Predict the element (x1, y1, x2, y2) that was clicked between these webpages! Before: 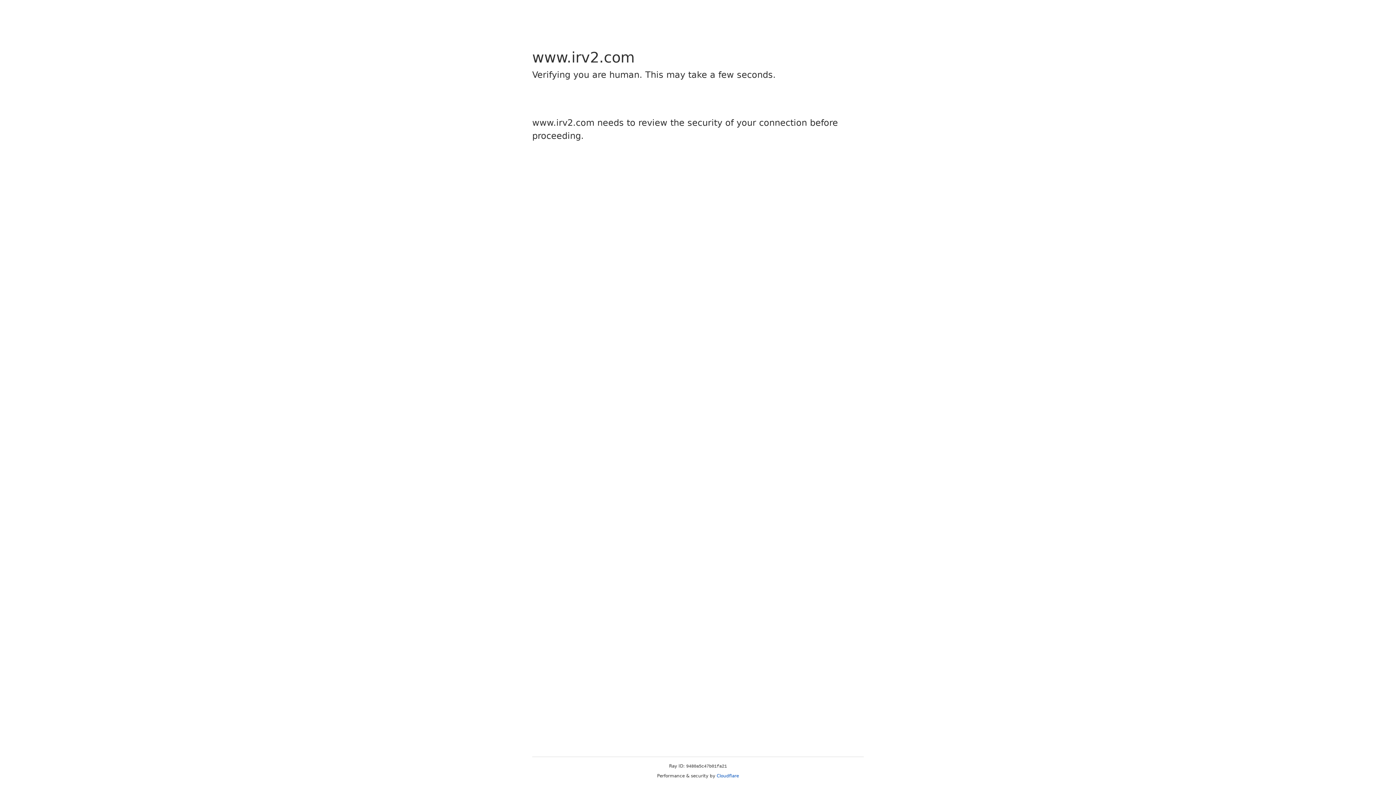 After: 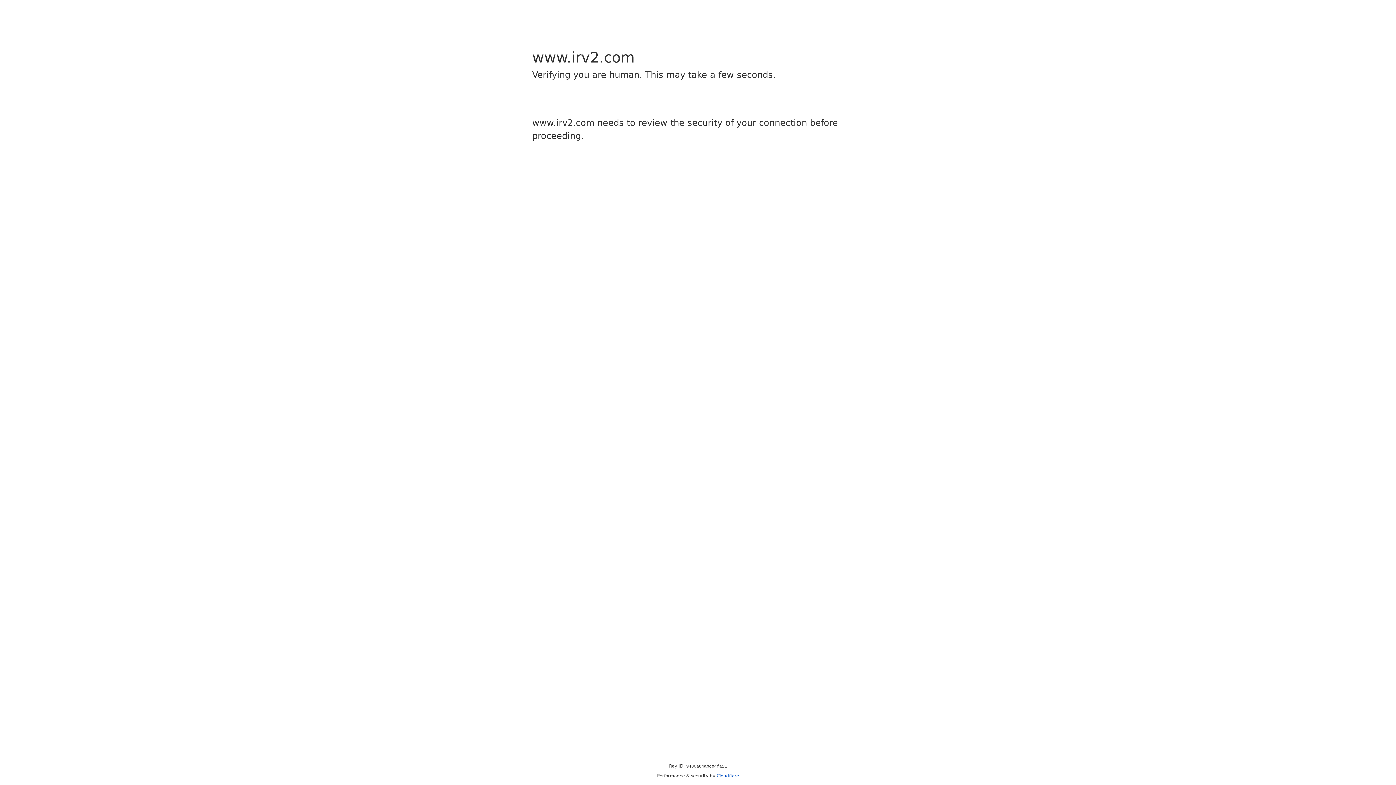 Action: bbox: (716, 773, 739, 778) label: Cloudflare